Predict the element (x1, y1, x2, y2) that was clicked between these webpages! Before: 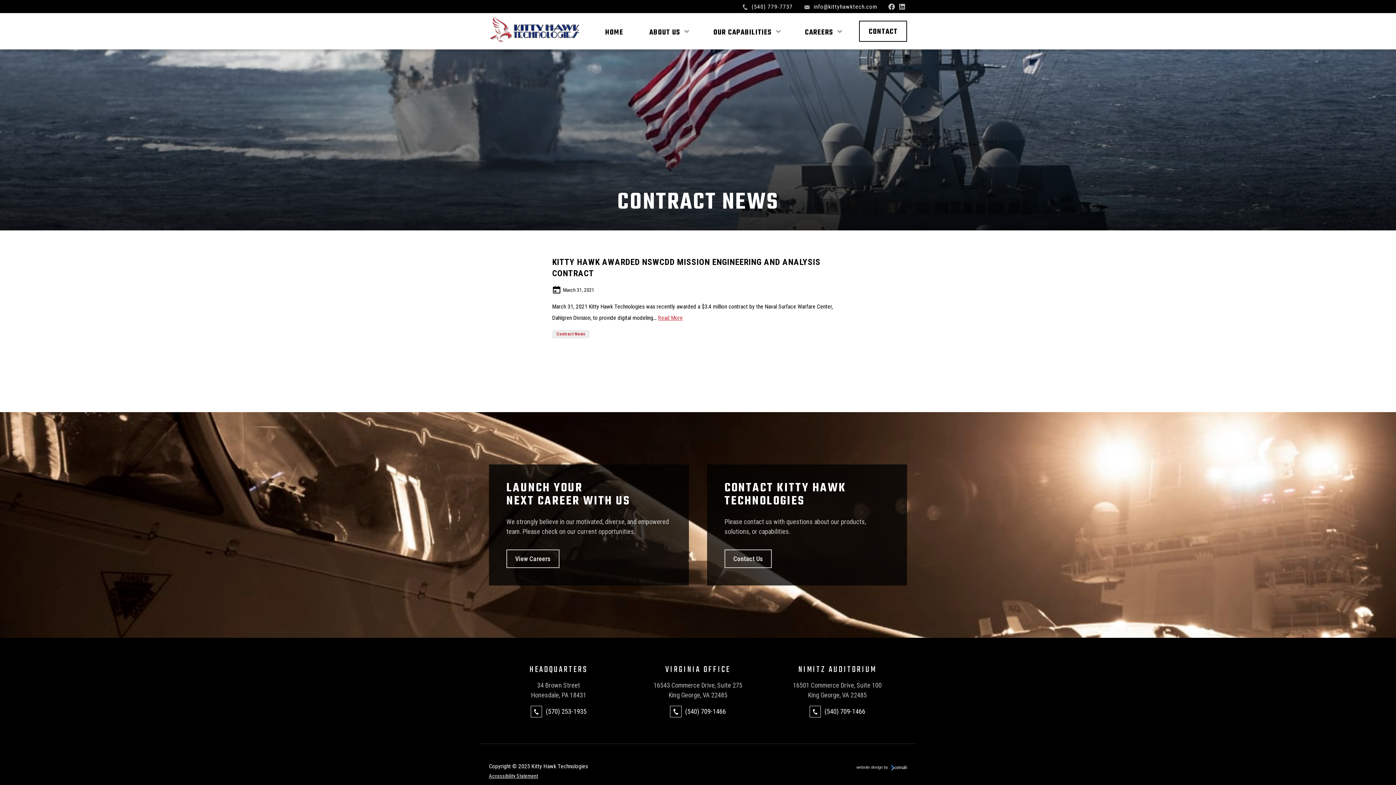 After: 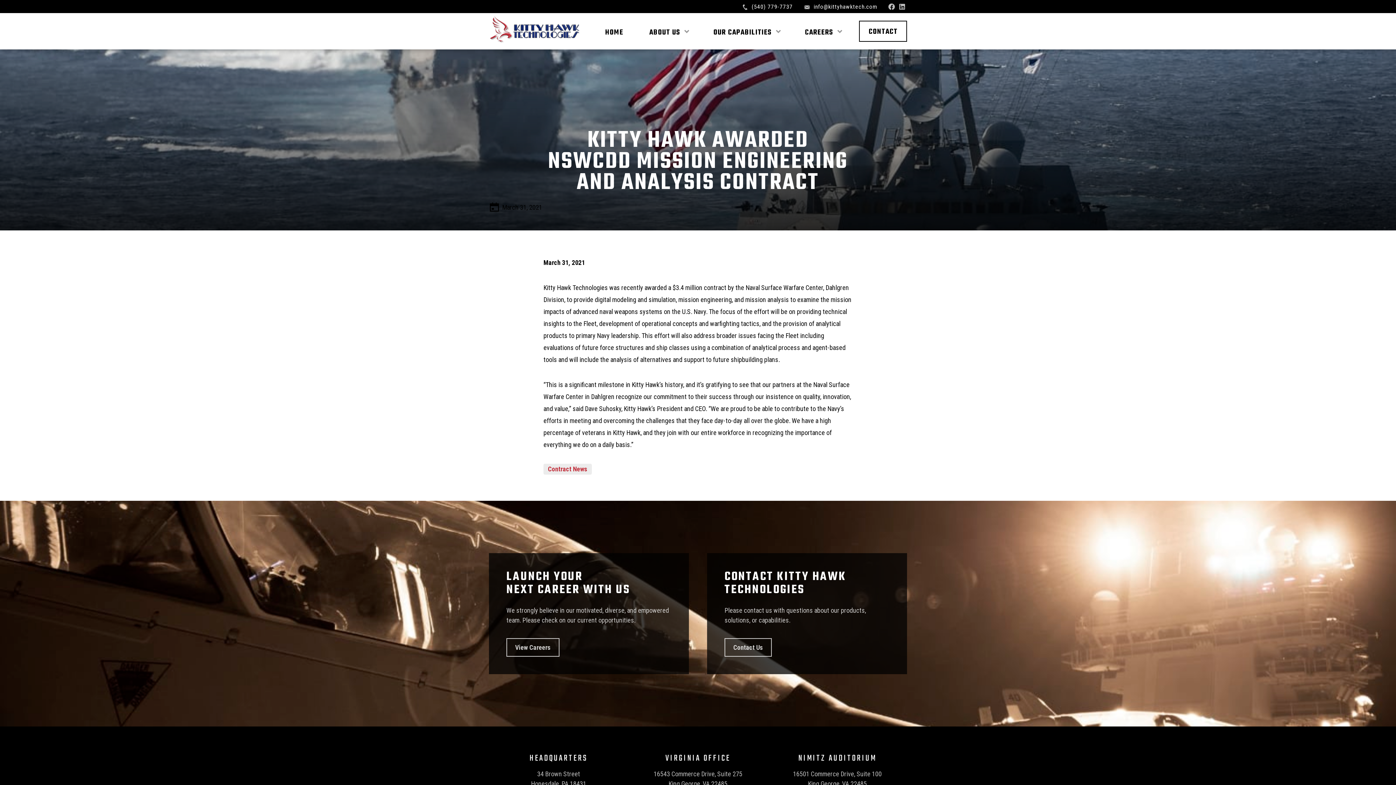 Action: bbox: (658, 314, 682, 321) label: Read More